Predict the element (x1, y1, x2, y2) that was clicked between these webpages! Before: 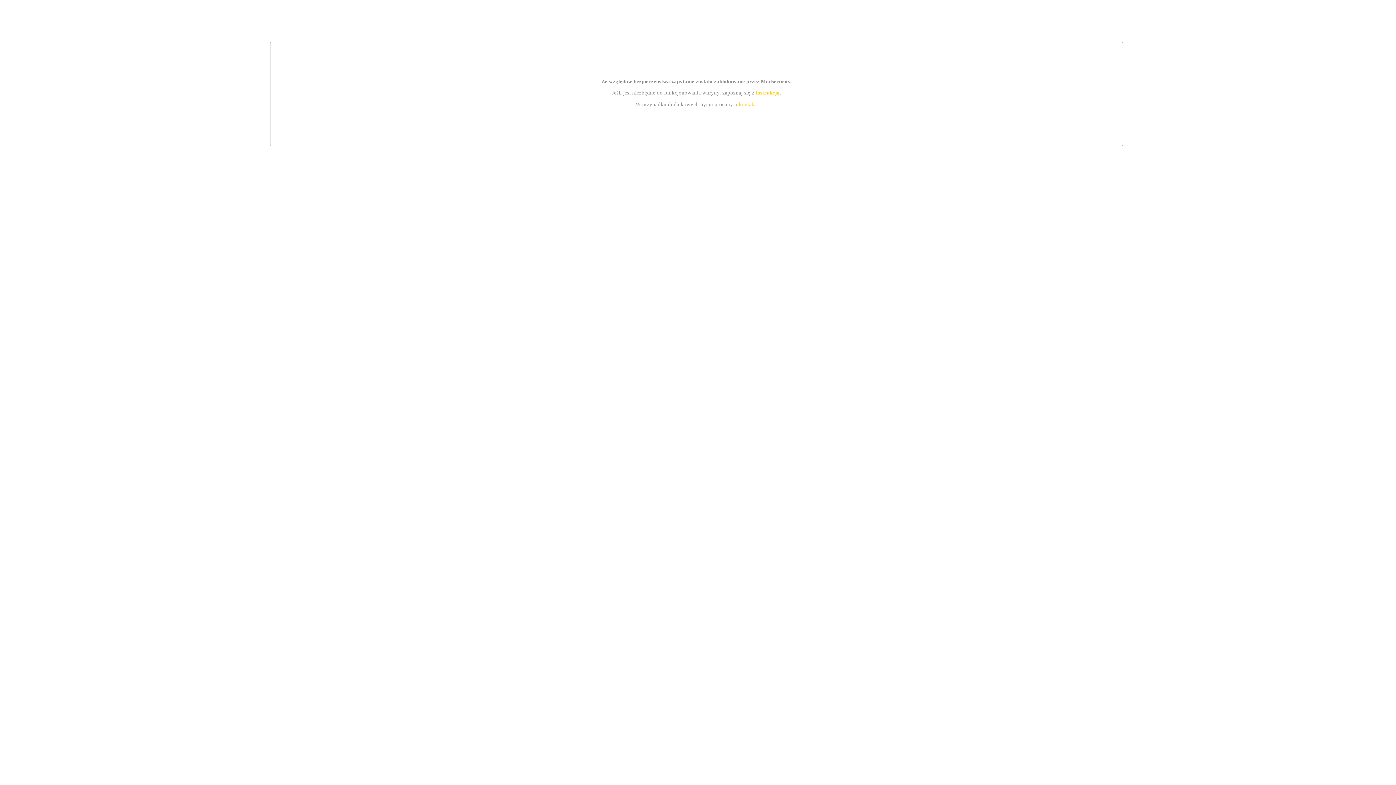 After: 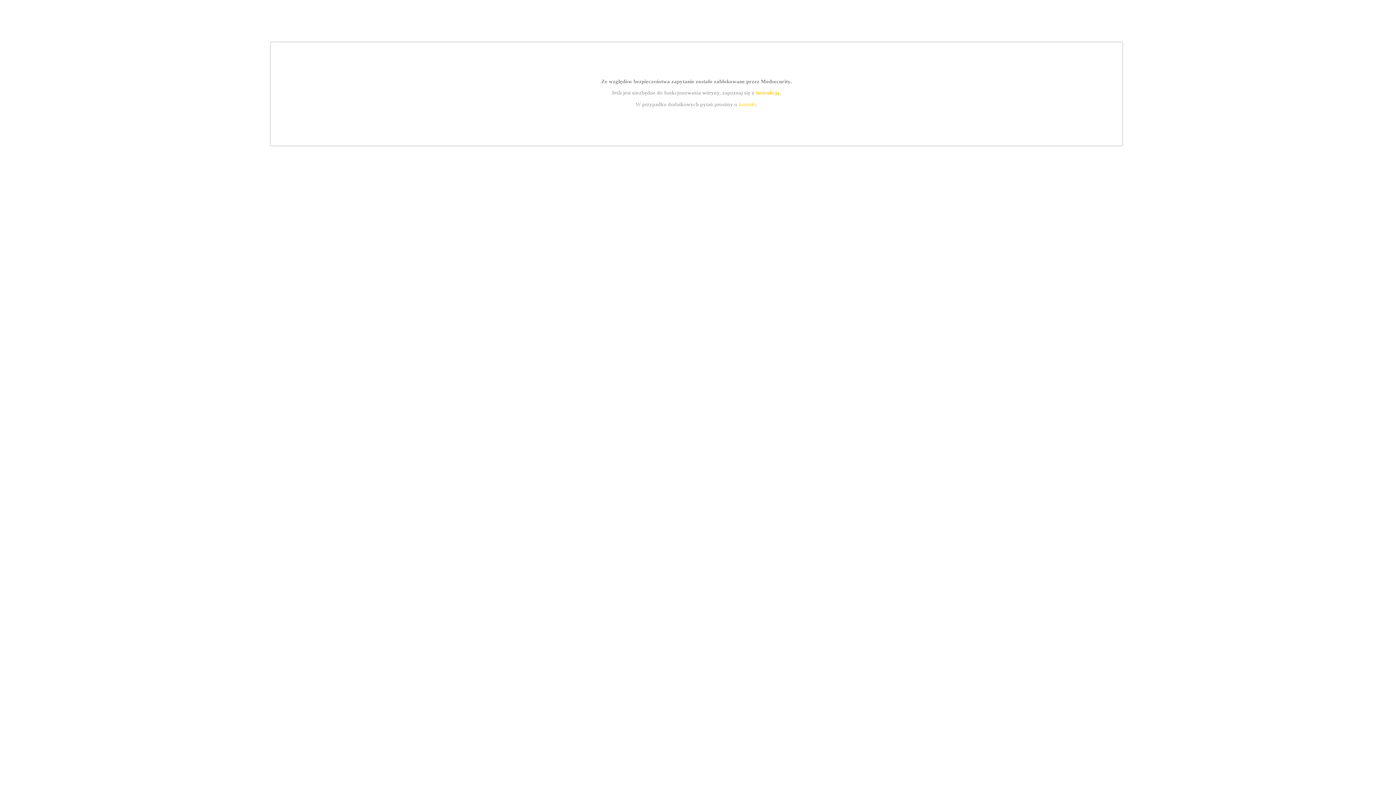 Action: bbox: (755, 89, 779, 95) label: instrukcją